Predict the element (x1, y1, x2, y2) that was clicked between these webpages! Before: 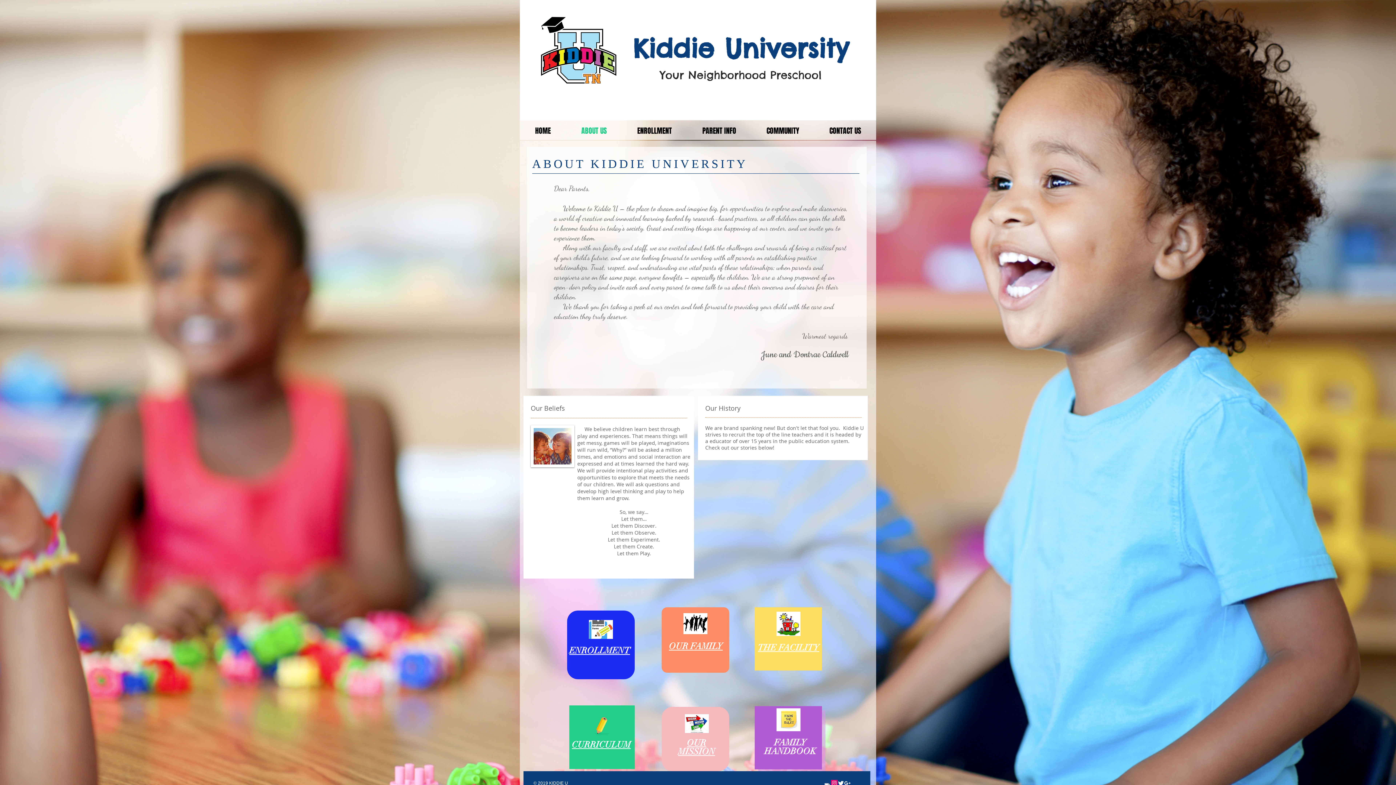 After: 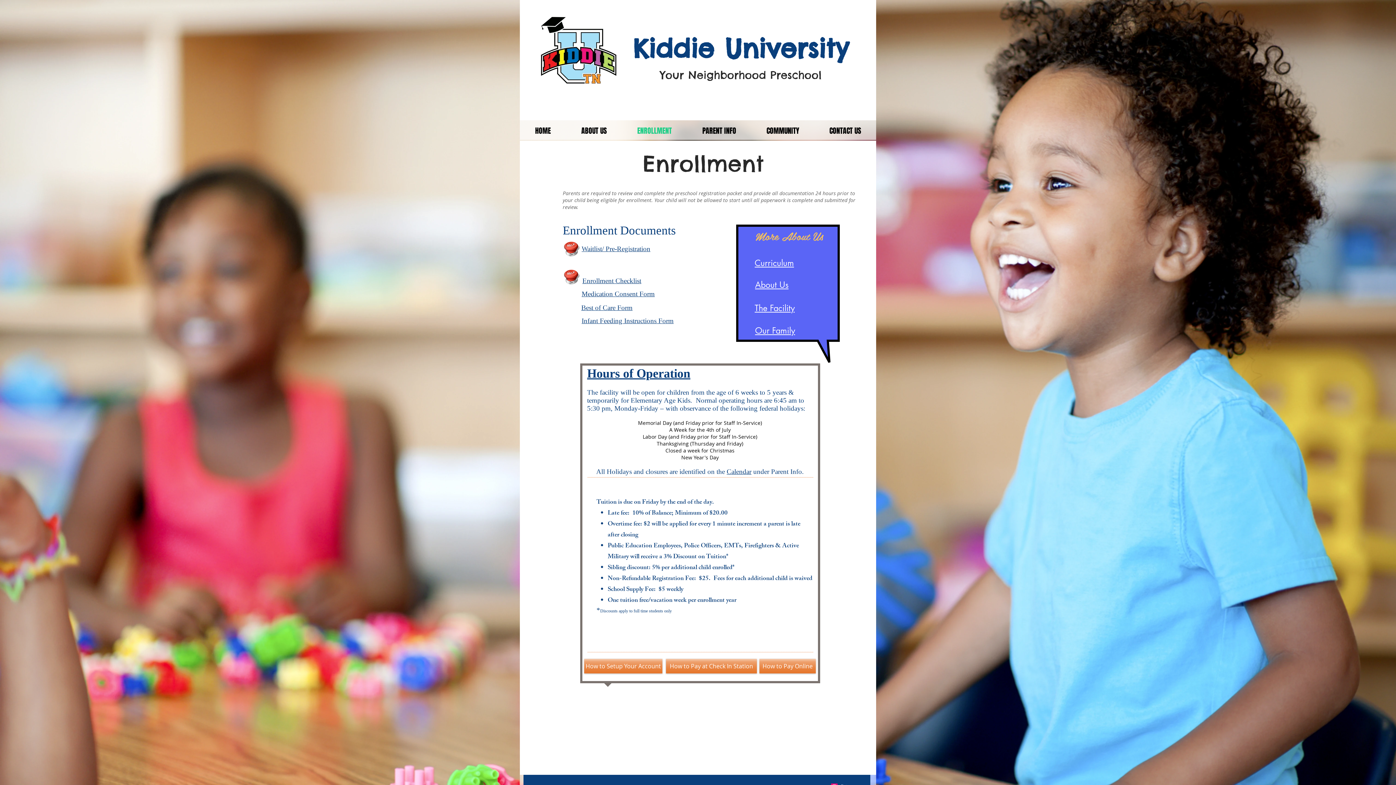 Action: bbox: (622, 121, 687, 140) label: ENROLLMENT